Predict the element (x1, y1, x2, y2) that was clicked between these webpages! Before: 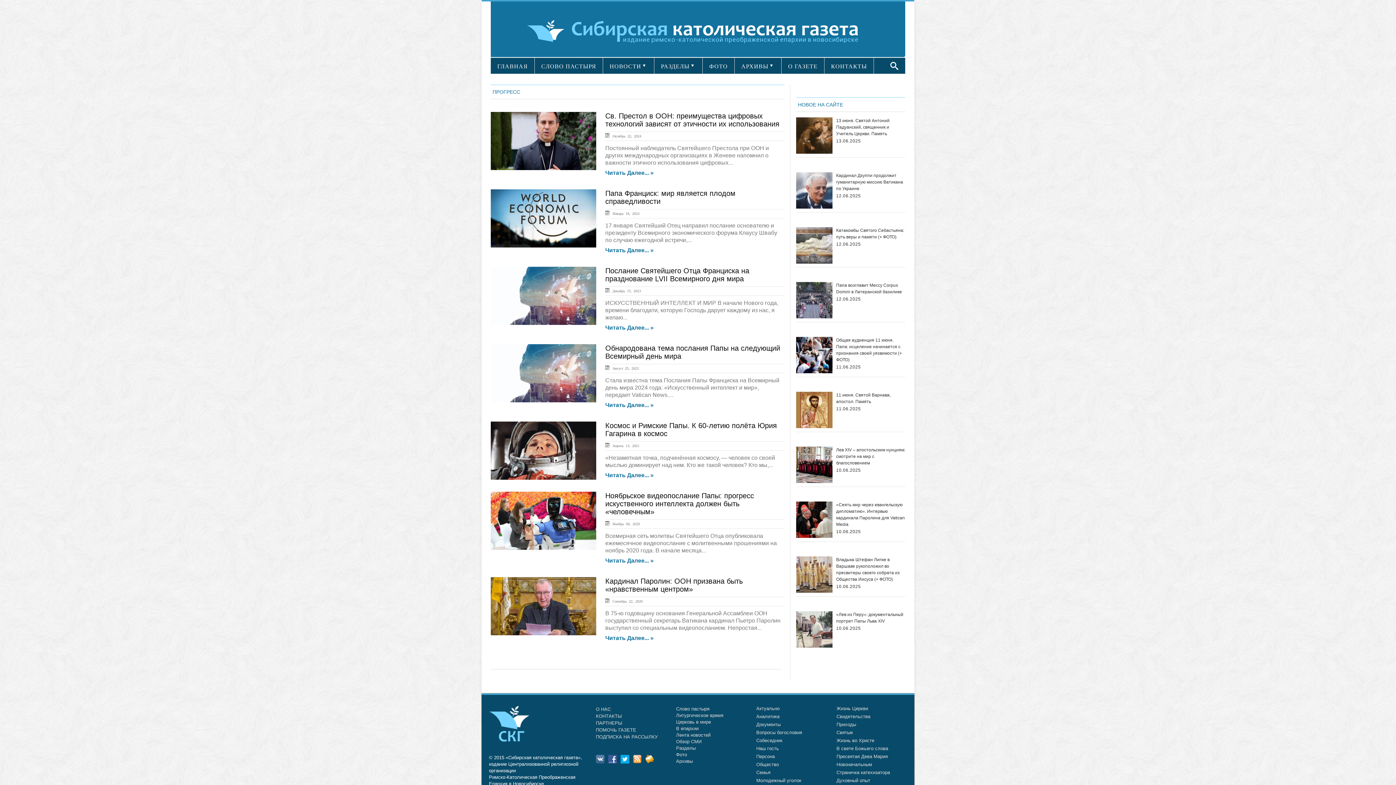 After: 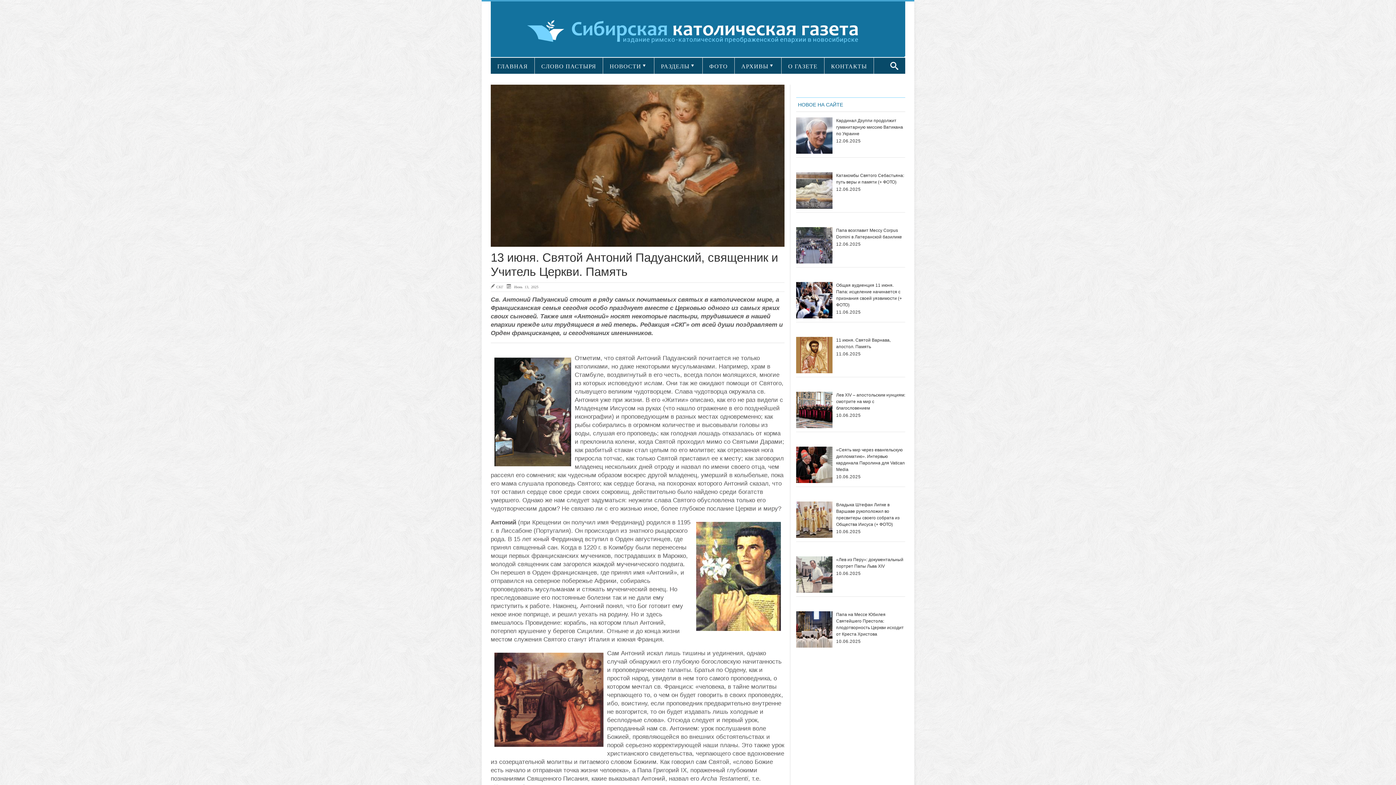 Action: bbox: (796, 117, 832, 153)